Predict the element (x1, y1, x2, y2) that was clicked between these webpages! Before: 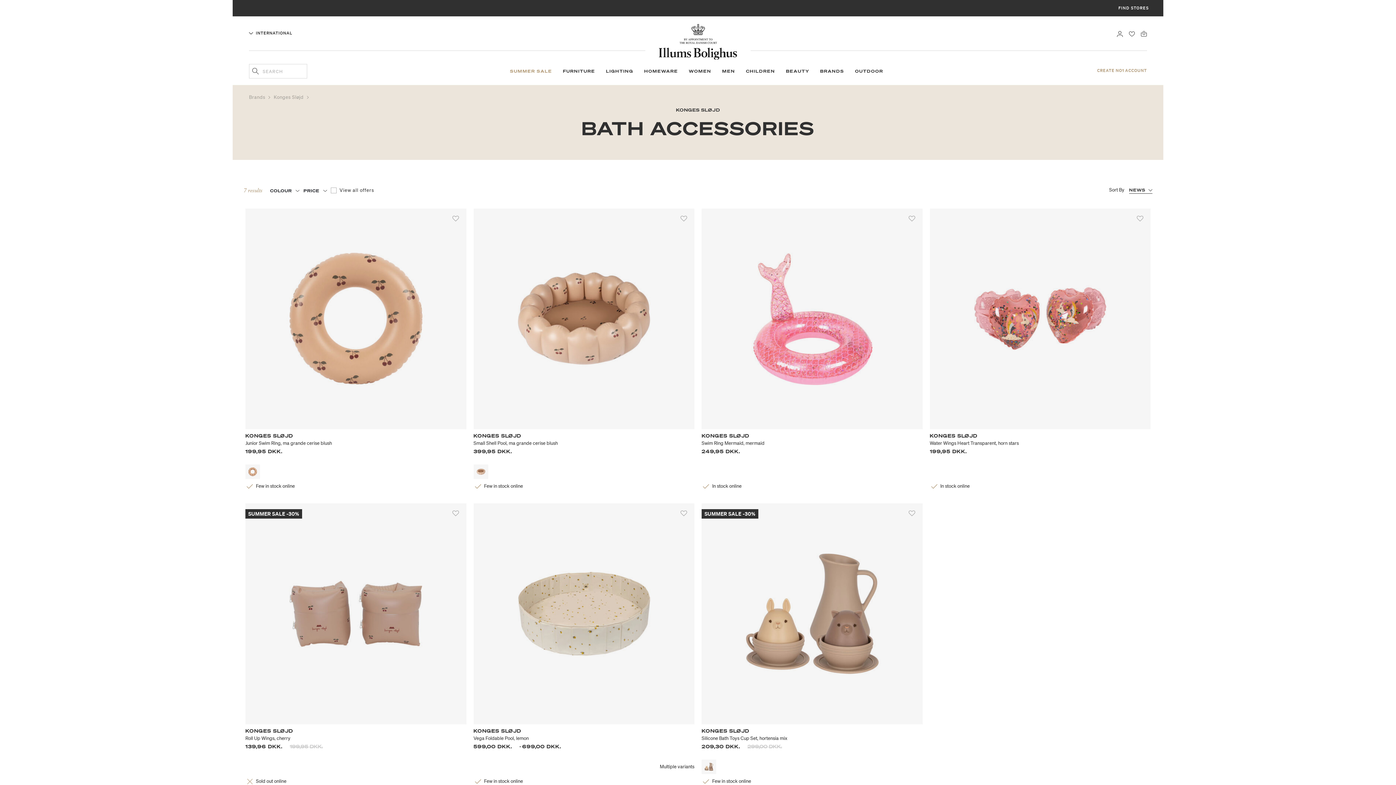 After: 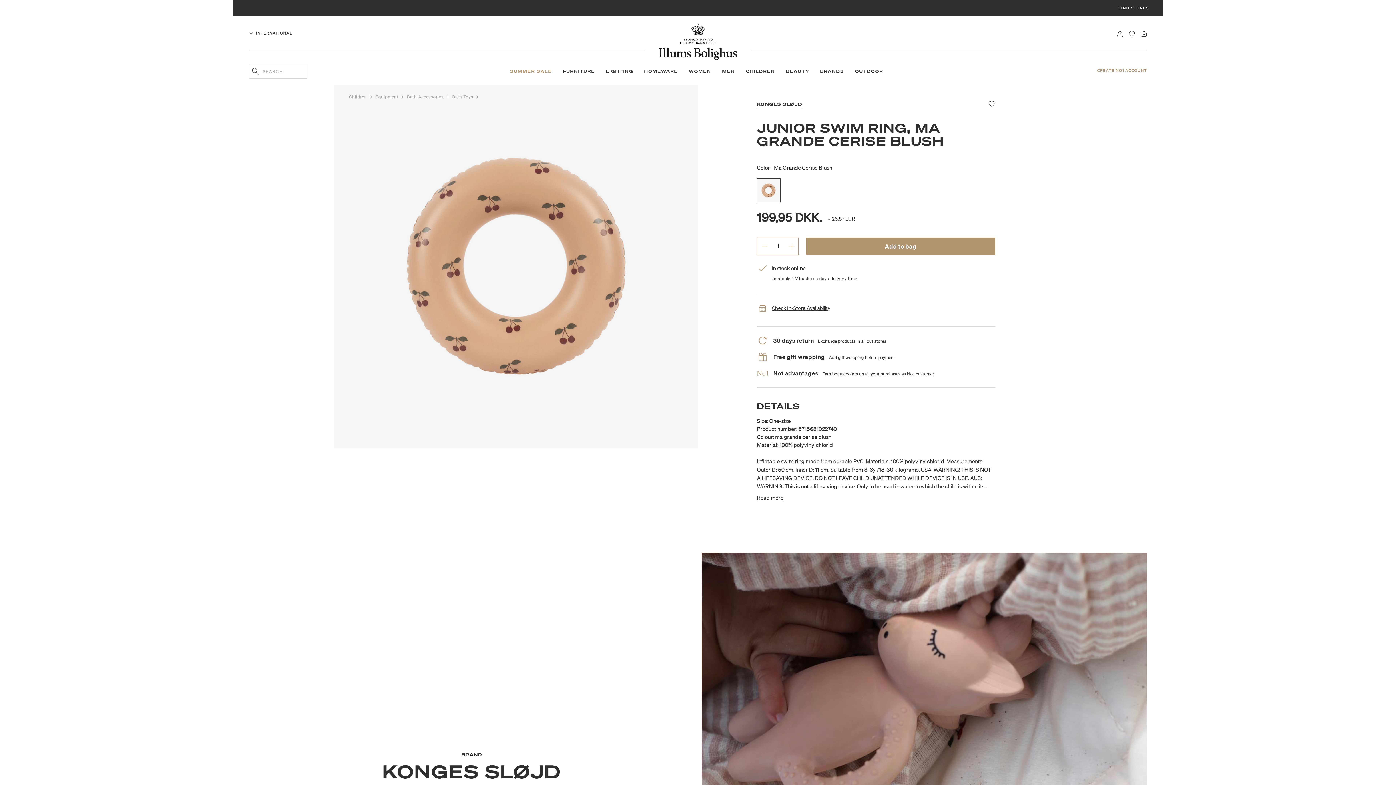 Action: bbox: (245, 440, 466, 446) label: Junior Swim Ring, ma grande cerise blush